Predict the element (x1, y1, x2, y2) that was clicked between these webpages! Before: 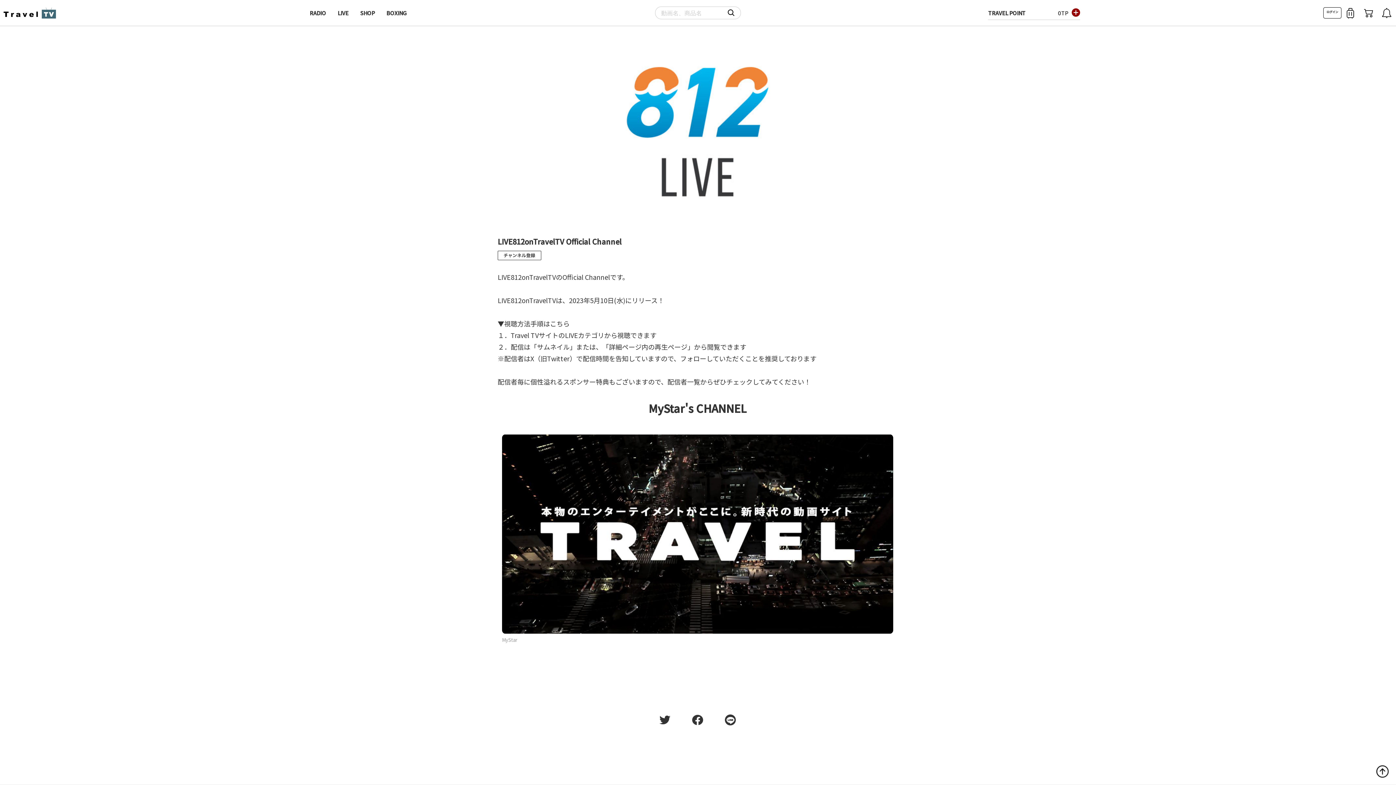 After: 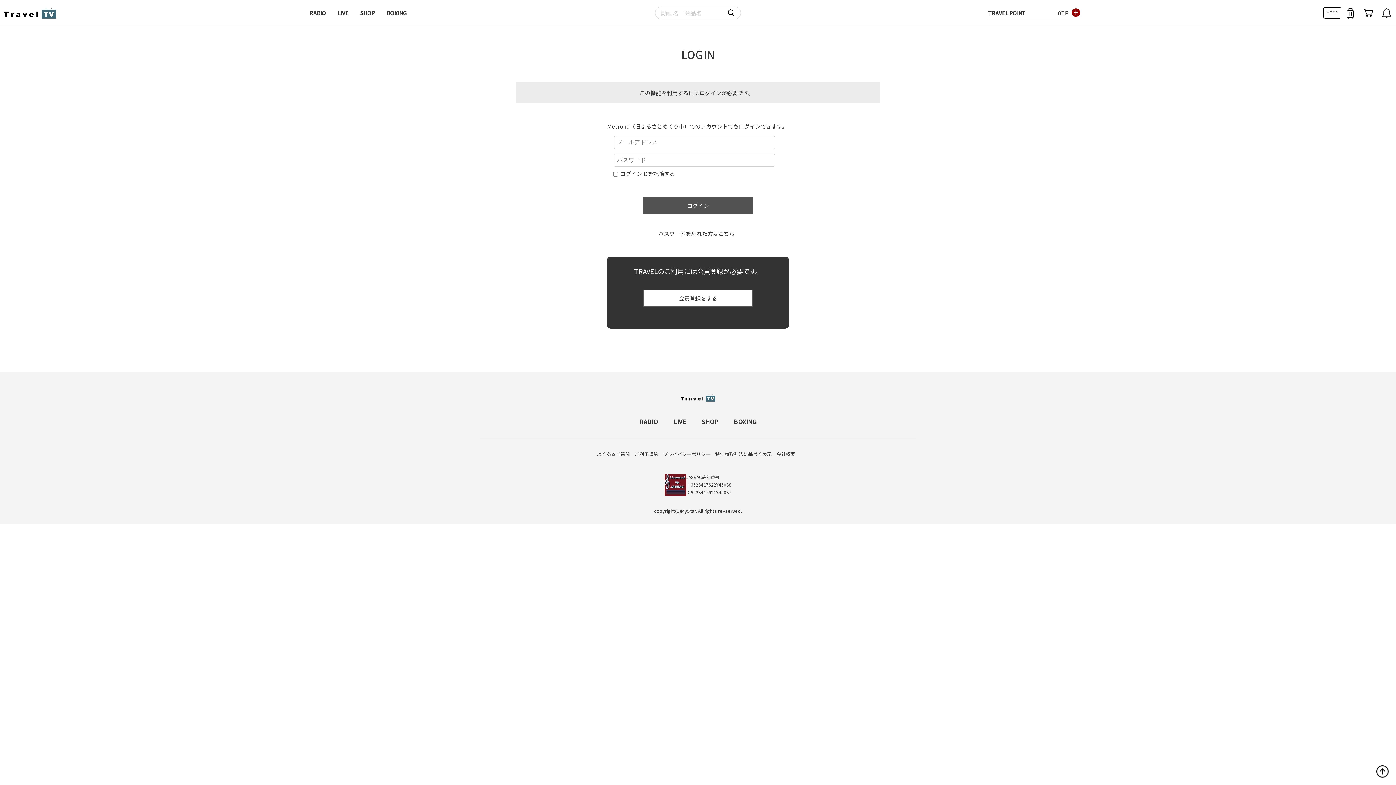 Action: bbox: (1341, 7, 1359, 18)